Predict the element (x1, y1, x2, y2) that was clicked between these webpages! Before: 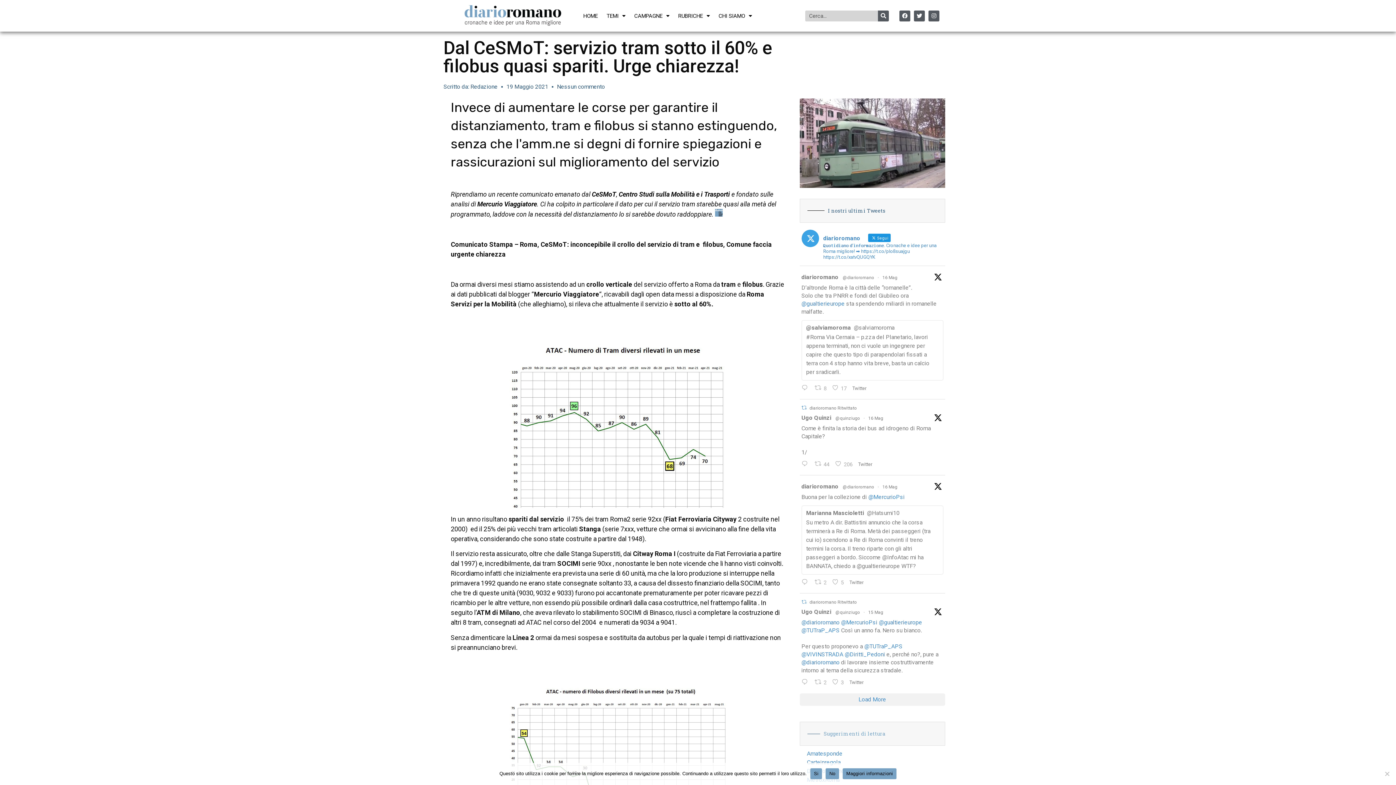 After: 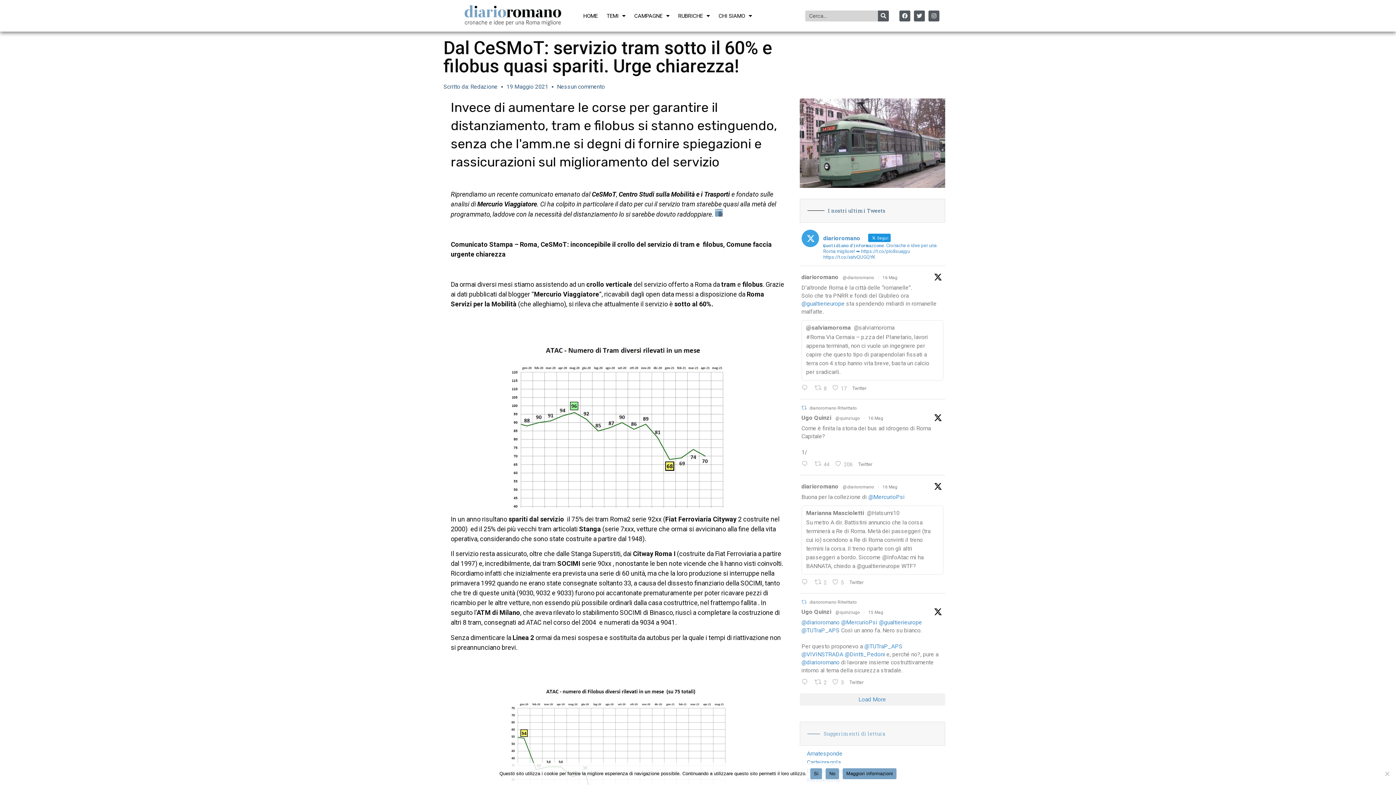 Action: bbox: (868, 493, 904, 500) label: @MercurioPsi